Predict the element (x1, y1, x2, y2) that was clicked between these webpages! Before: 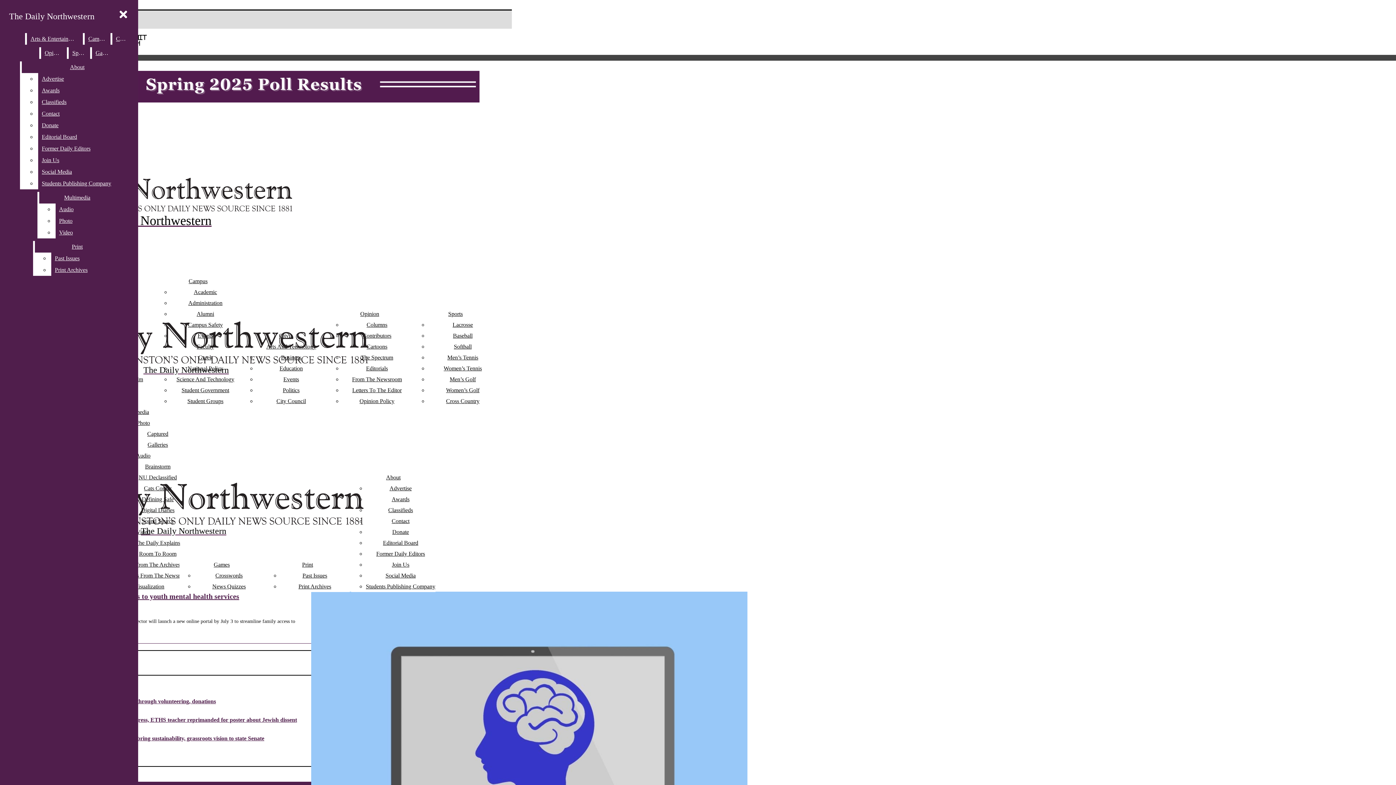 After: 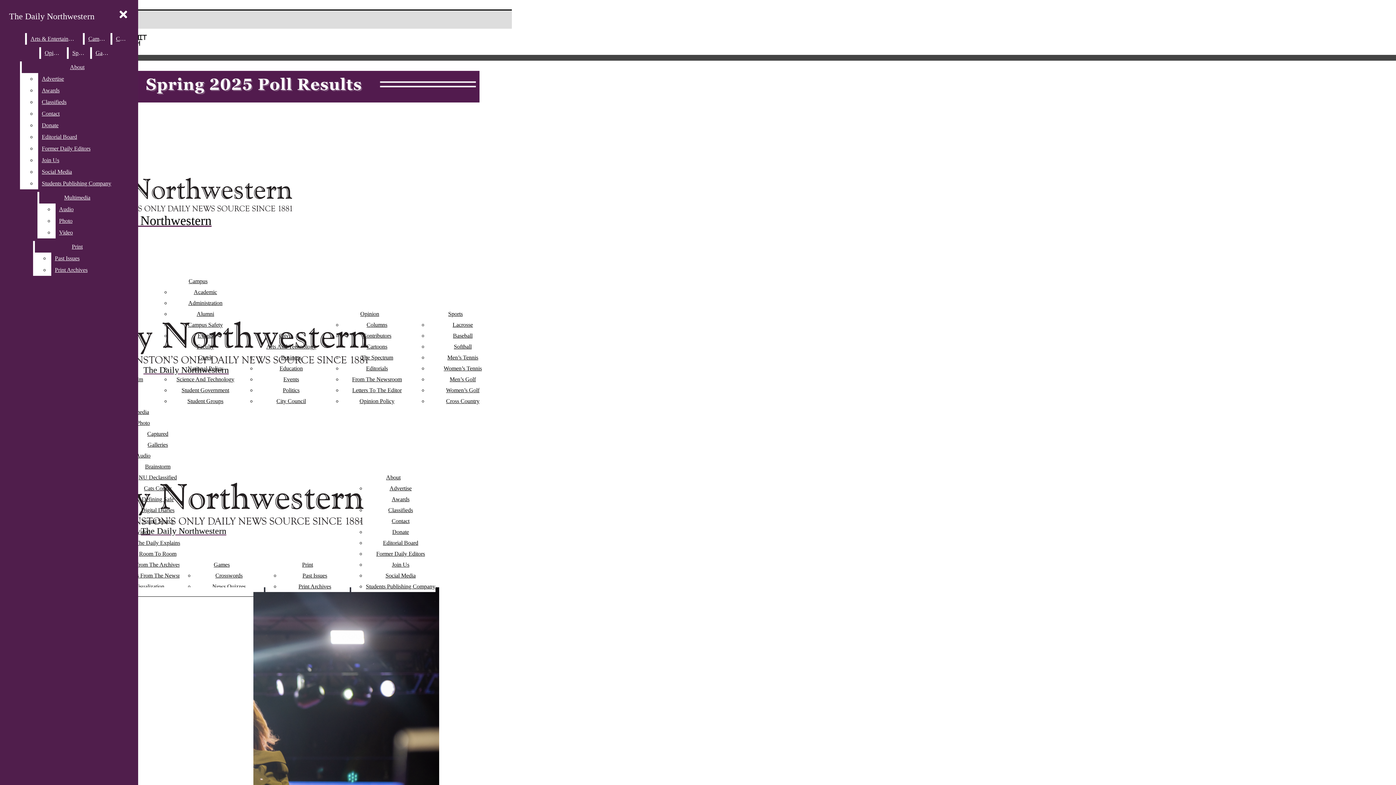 Action: label: The Daily Northwestern bbox: (2, 177, 293, 228)